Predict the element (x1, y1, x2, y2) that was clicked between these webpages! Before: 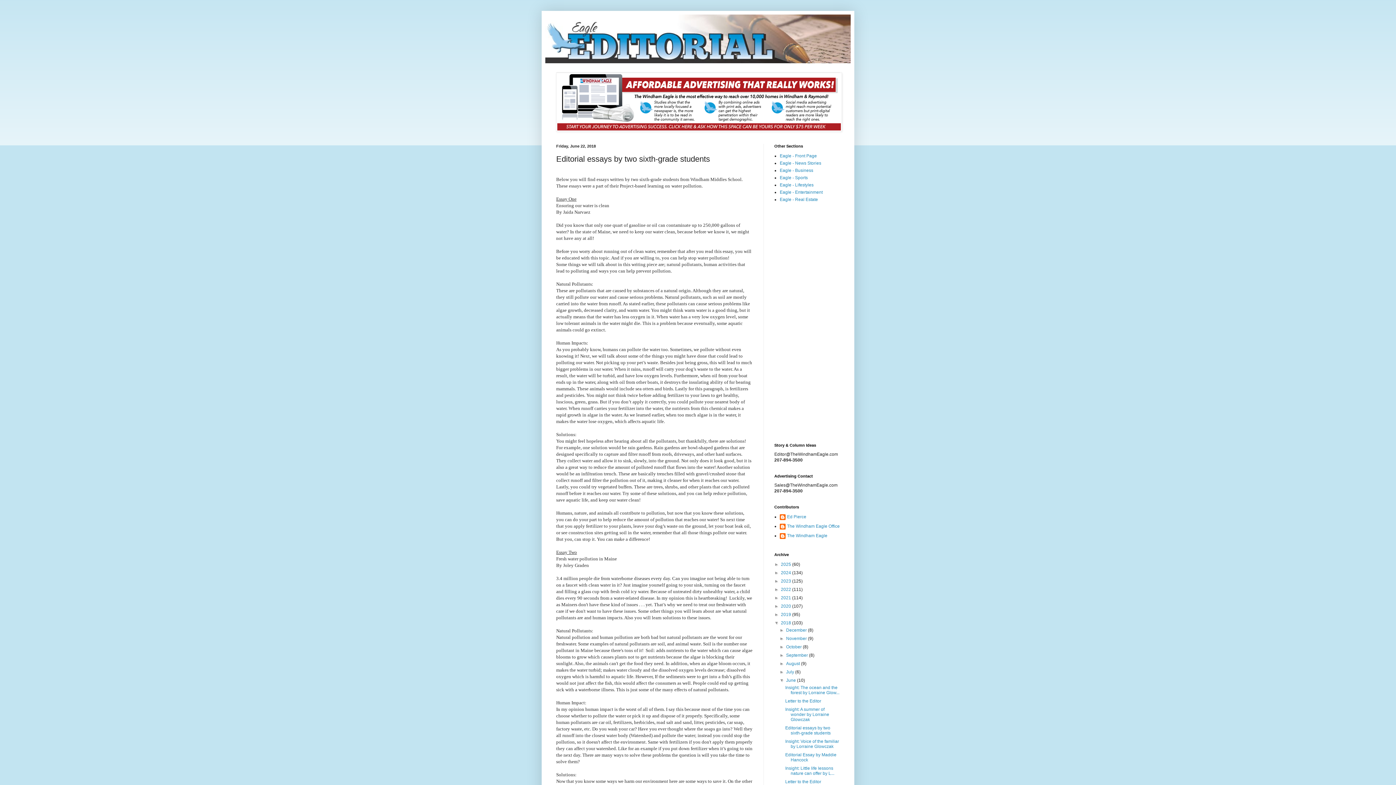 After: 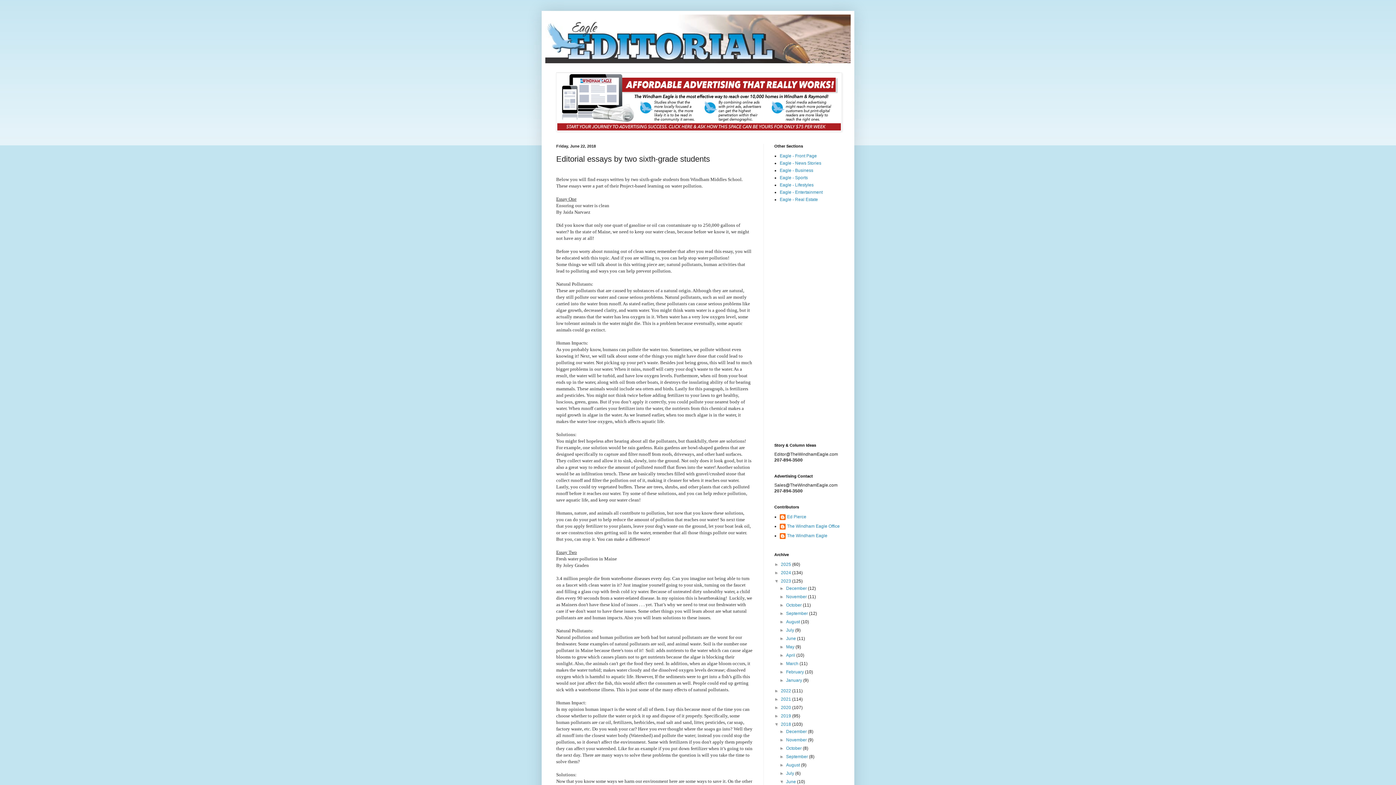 Action: bbox: (774, 578, 781, 584) label: ►  